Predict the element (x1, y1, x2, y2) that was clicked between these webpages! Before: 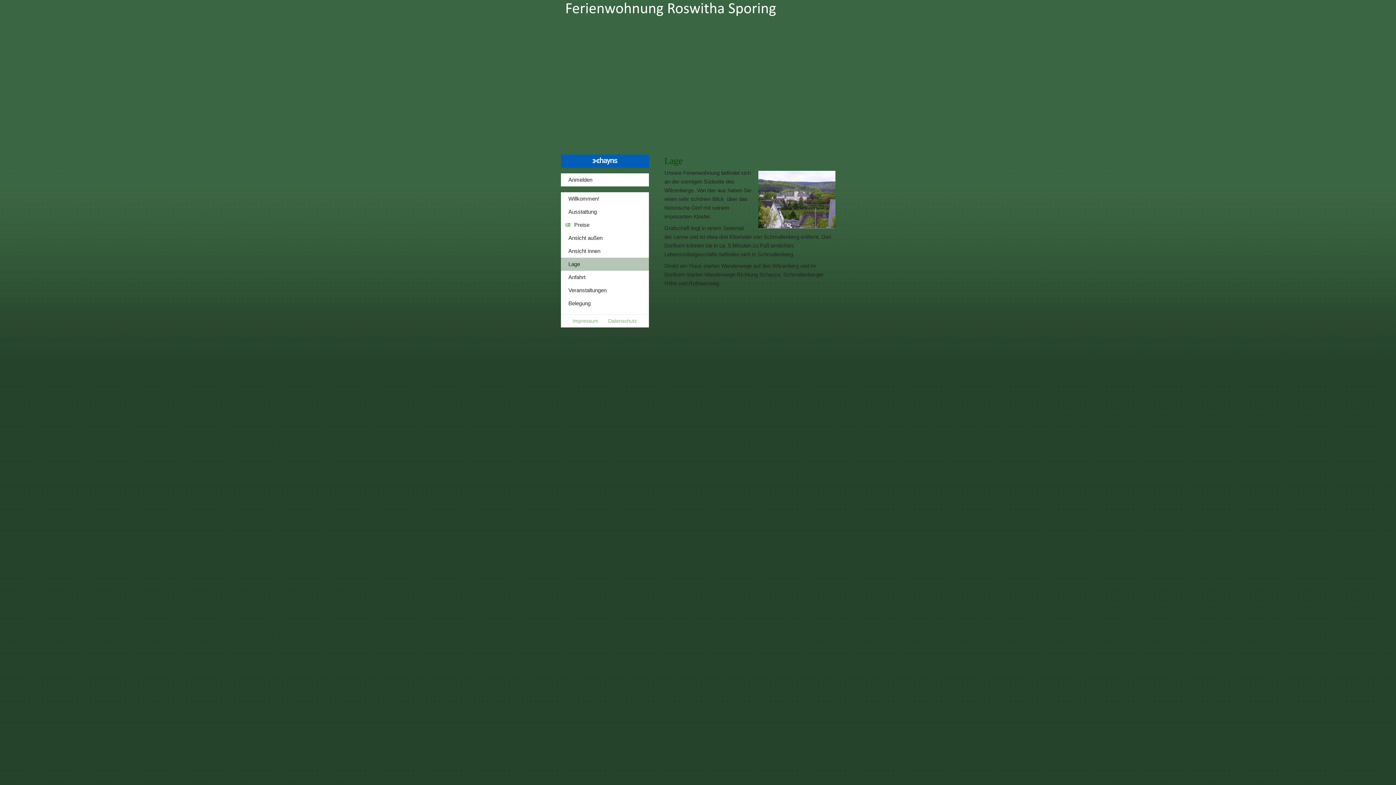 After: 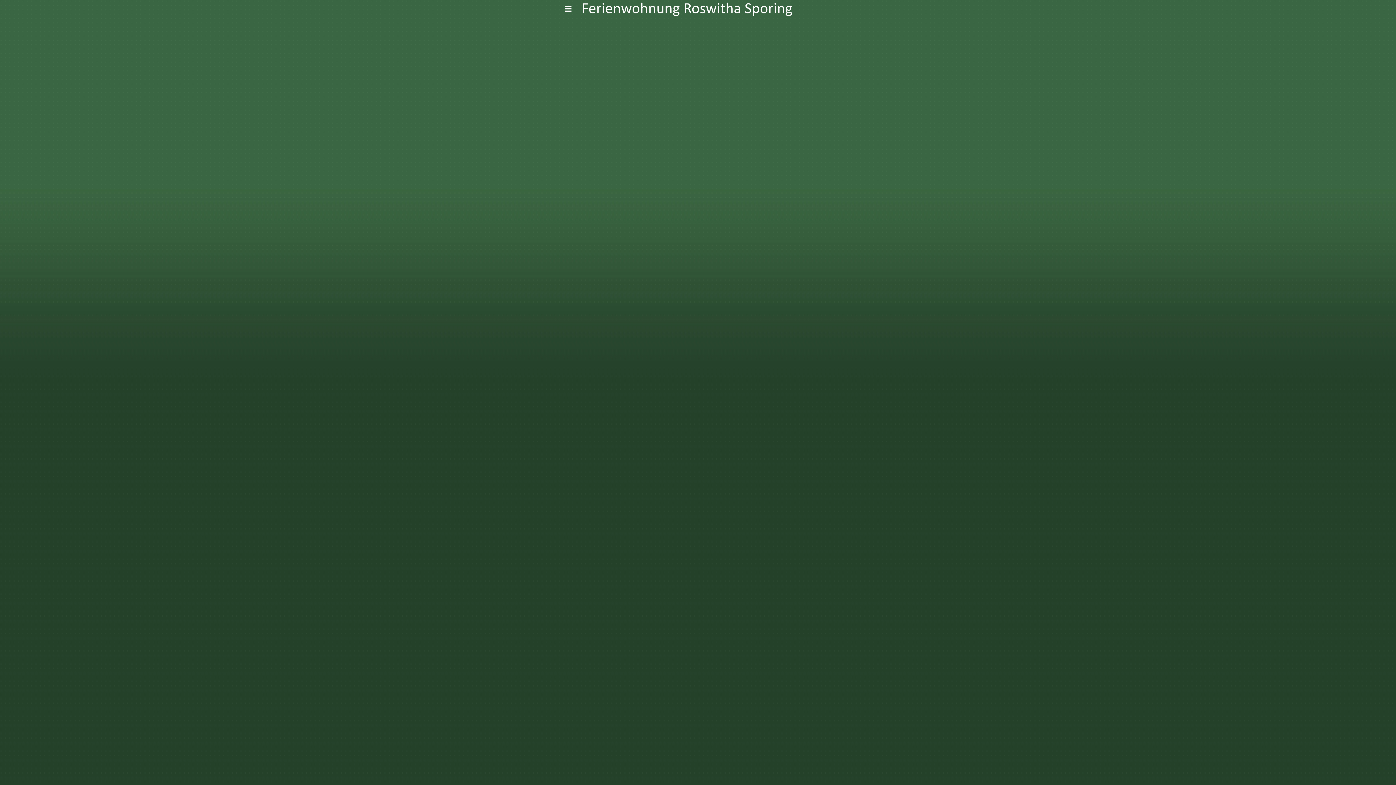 Action: label: Belegung bbox: (560, 297, 648, 310)